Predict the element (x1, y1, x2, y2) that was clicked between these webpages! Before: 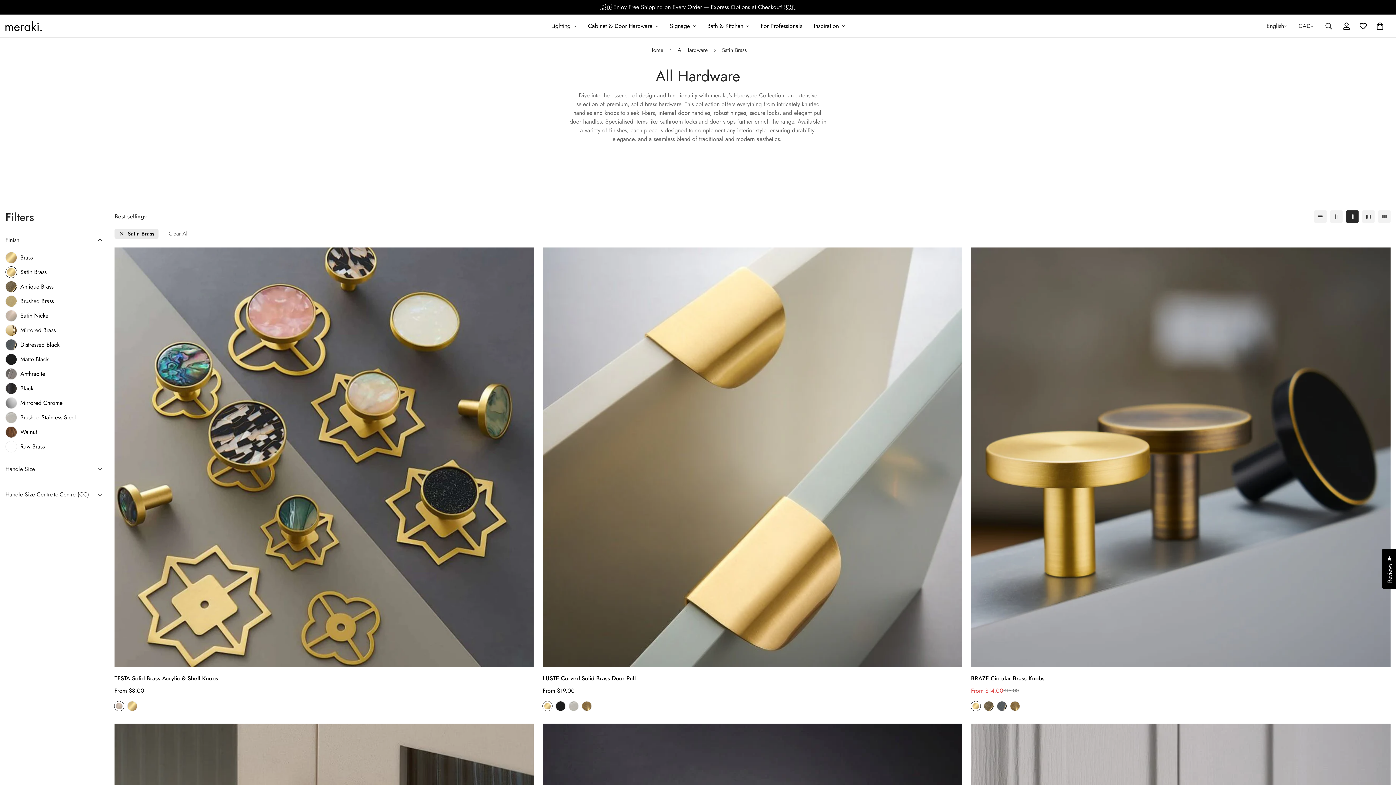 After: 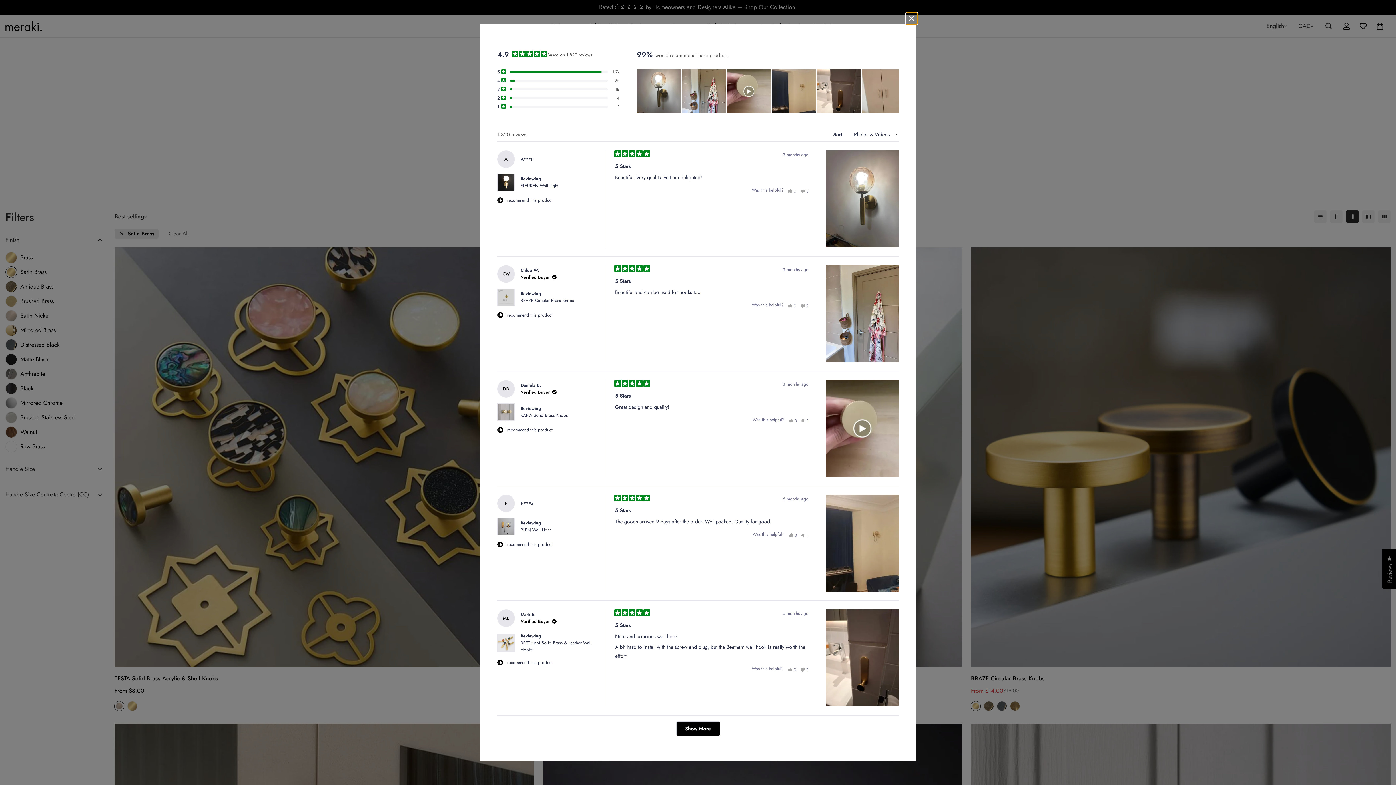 Action: bbox: (1382, 549, 1397, 589) label: Reviews
Click to open the reviews dialog